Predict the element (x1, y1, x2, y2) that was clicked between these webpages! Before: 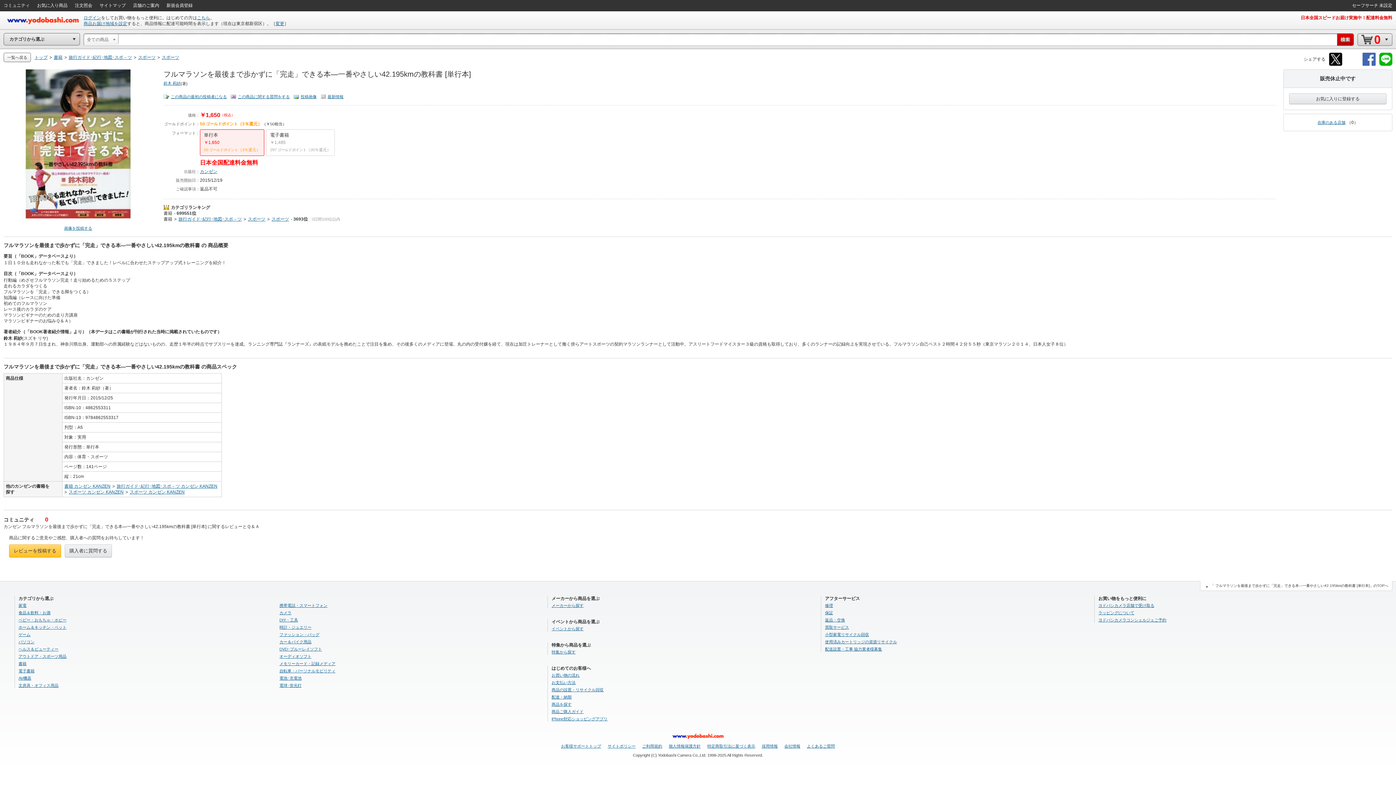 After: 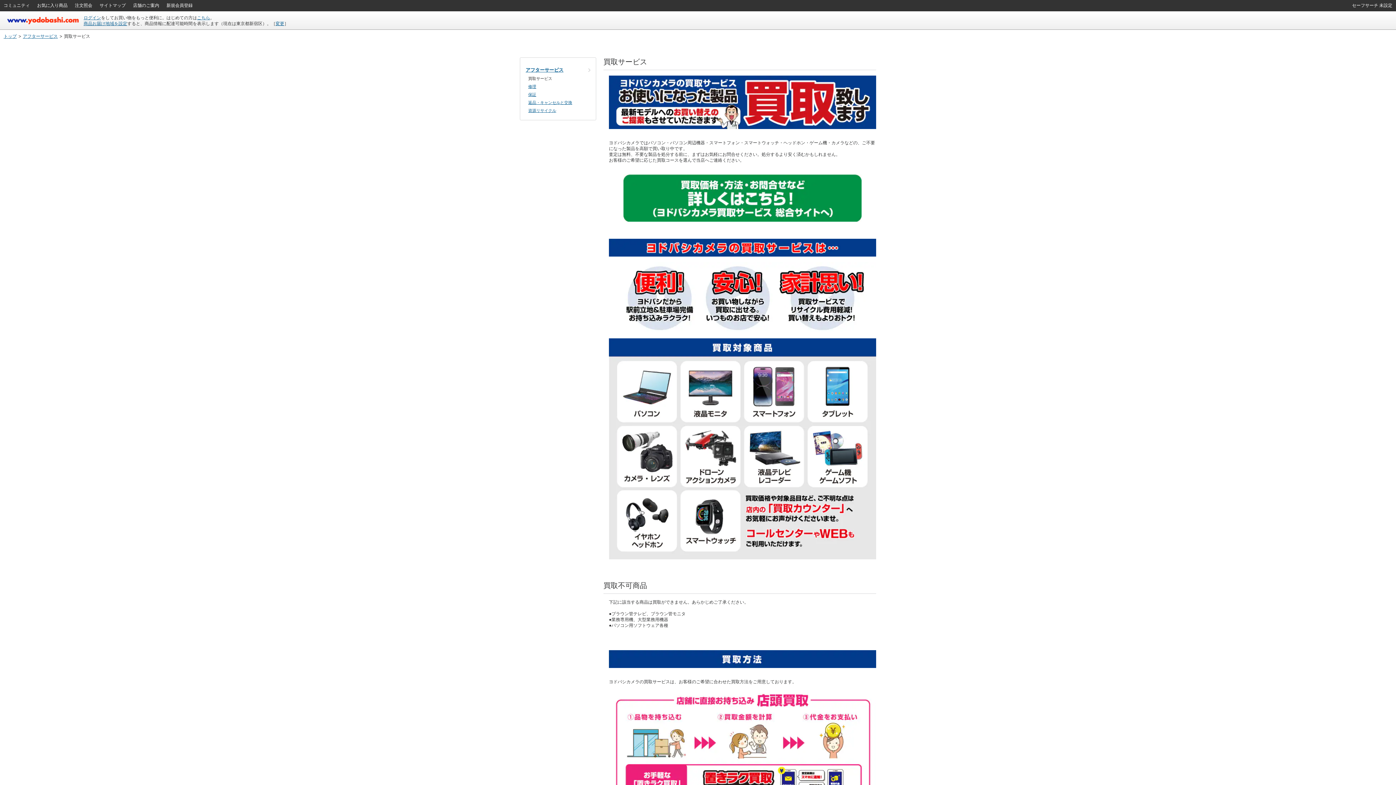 Action: bbox: (825, 625, 849, 629) label: 買取サービス